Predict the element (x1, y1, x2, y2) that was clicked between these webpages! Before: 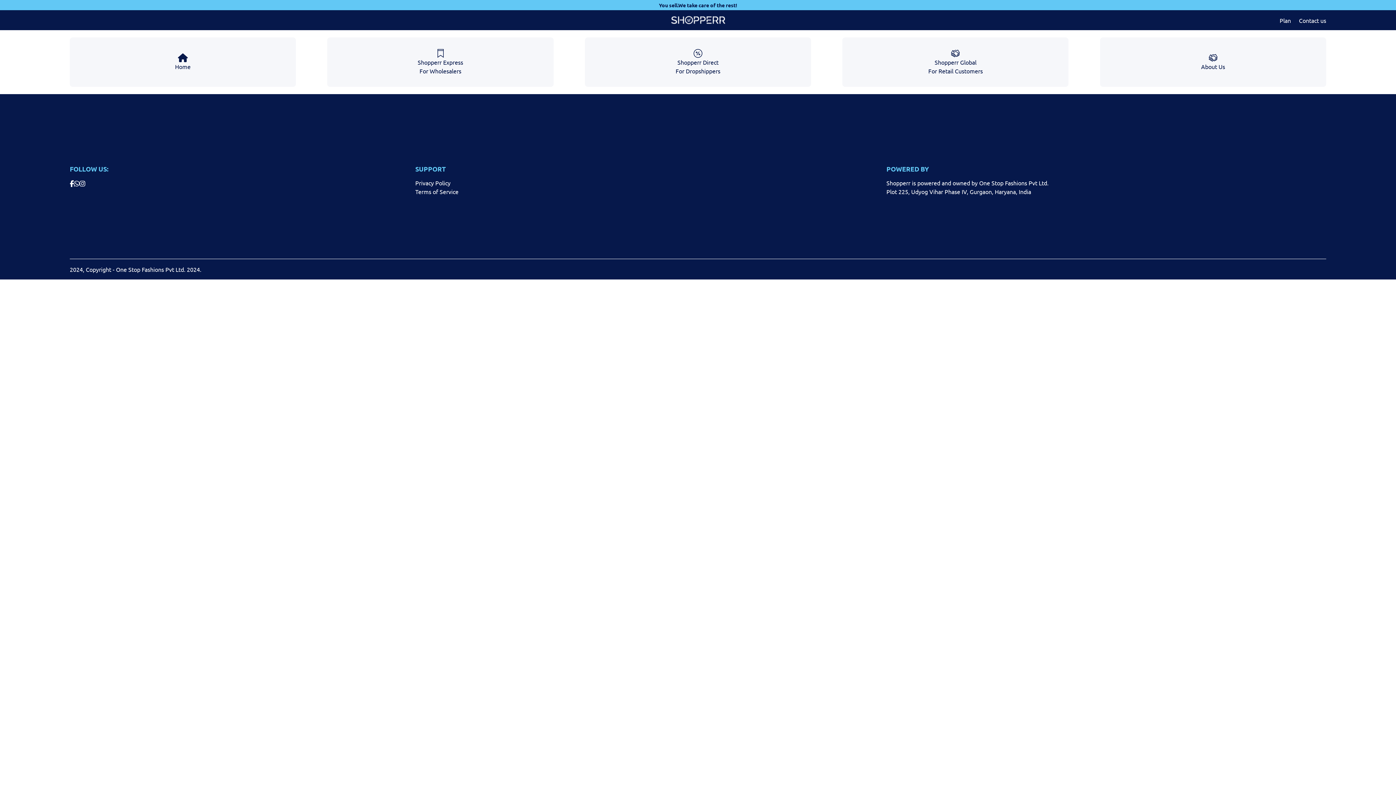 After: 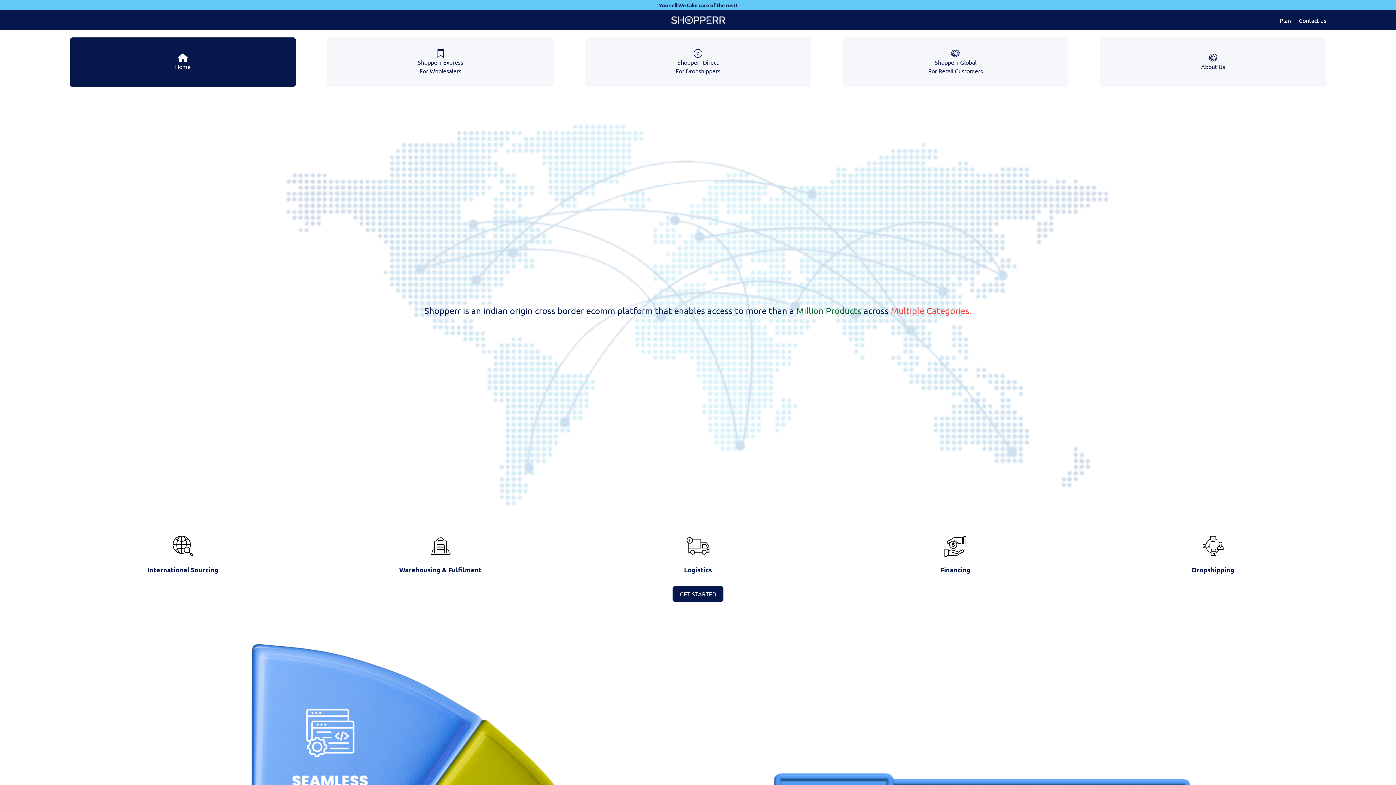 Action: bbox: (73, 178, 79, 188)